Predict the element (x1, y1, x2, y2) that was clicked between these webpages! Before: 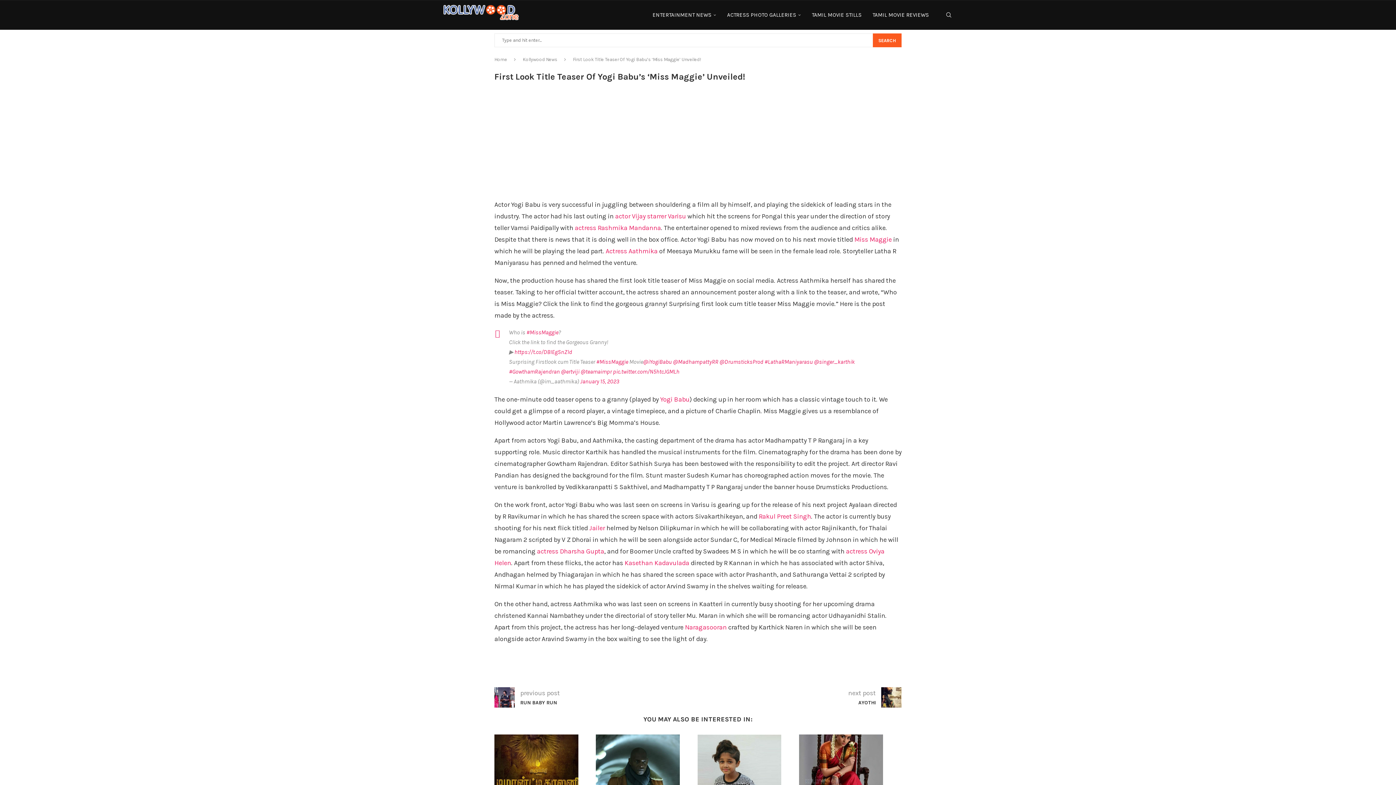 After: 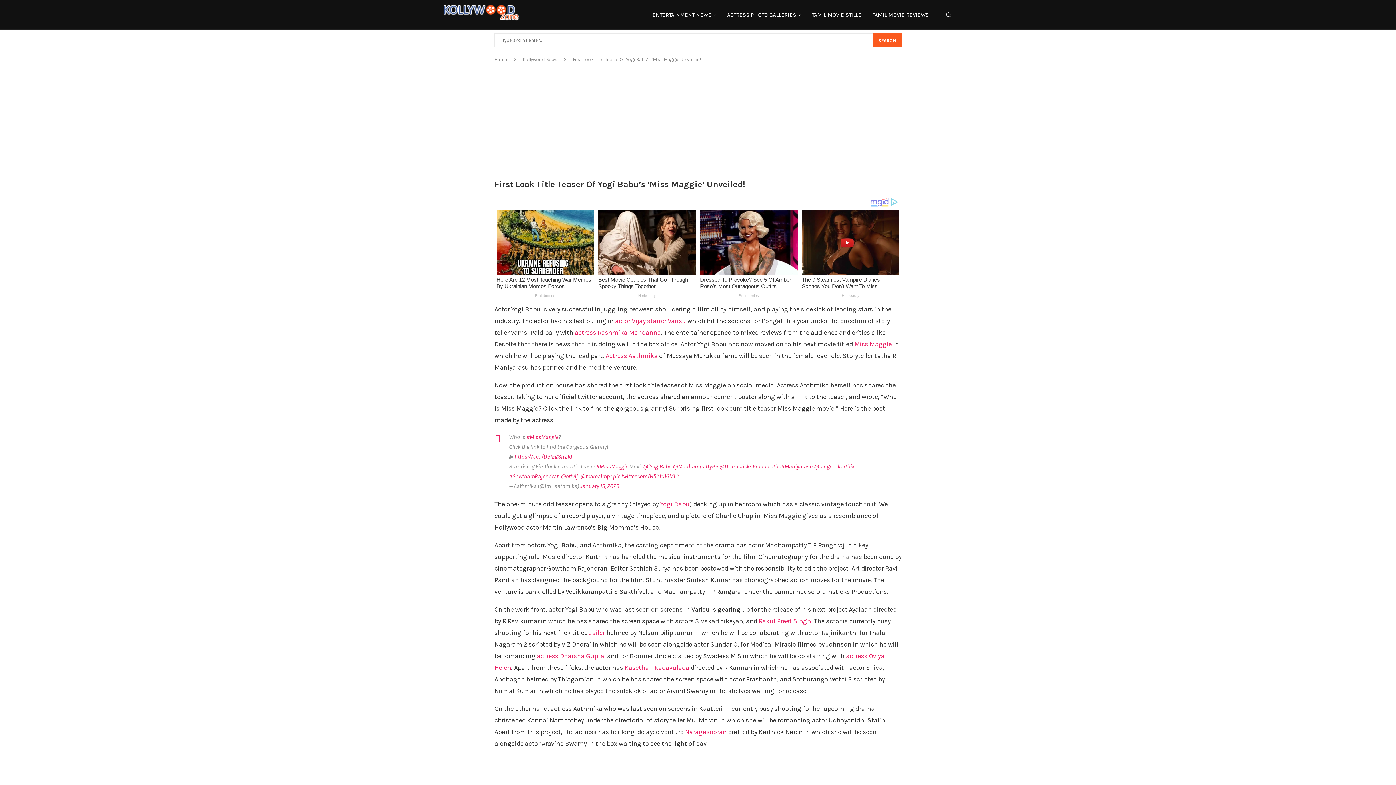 Action: bbox: (443, 0, 519, 25)